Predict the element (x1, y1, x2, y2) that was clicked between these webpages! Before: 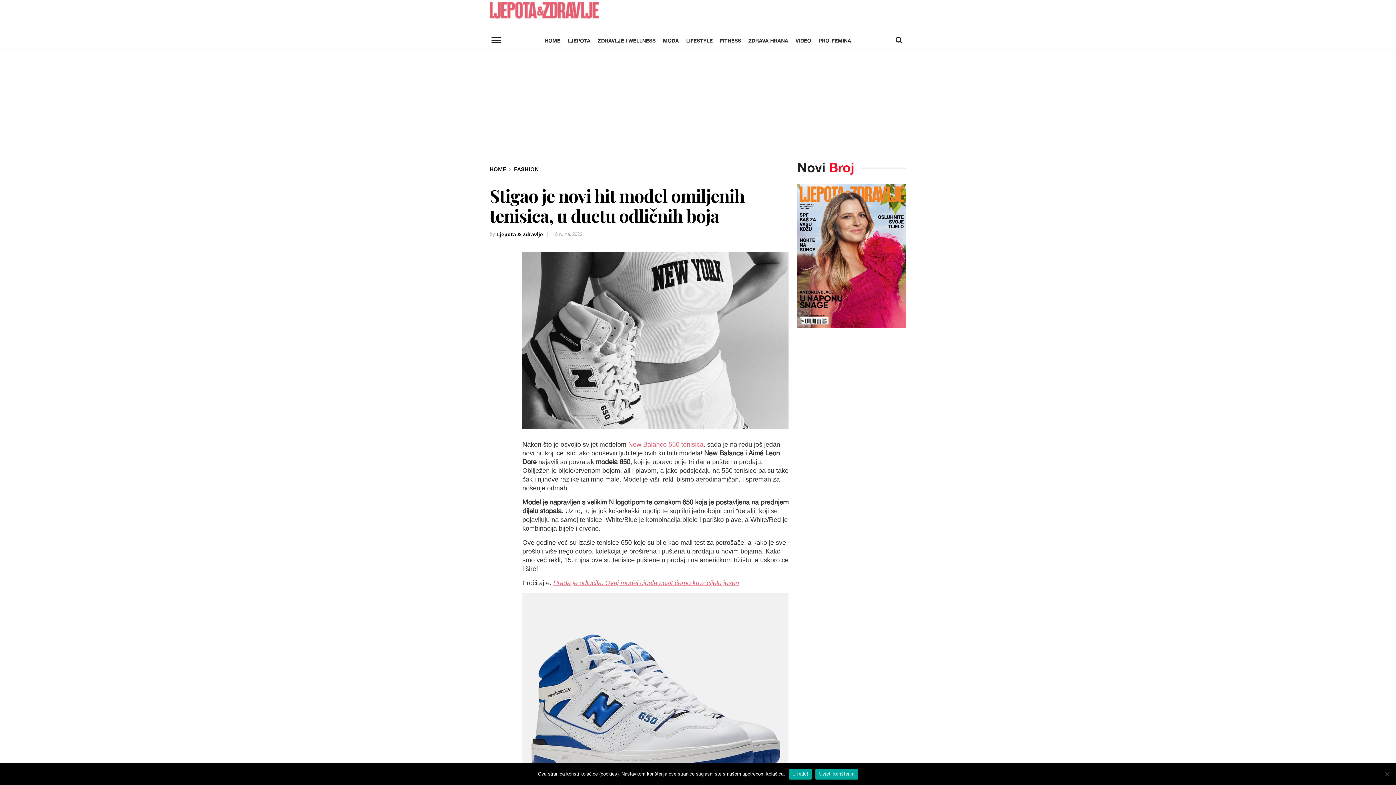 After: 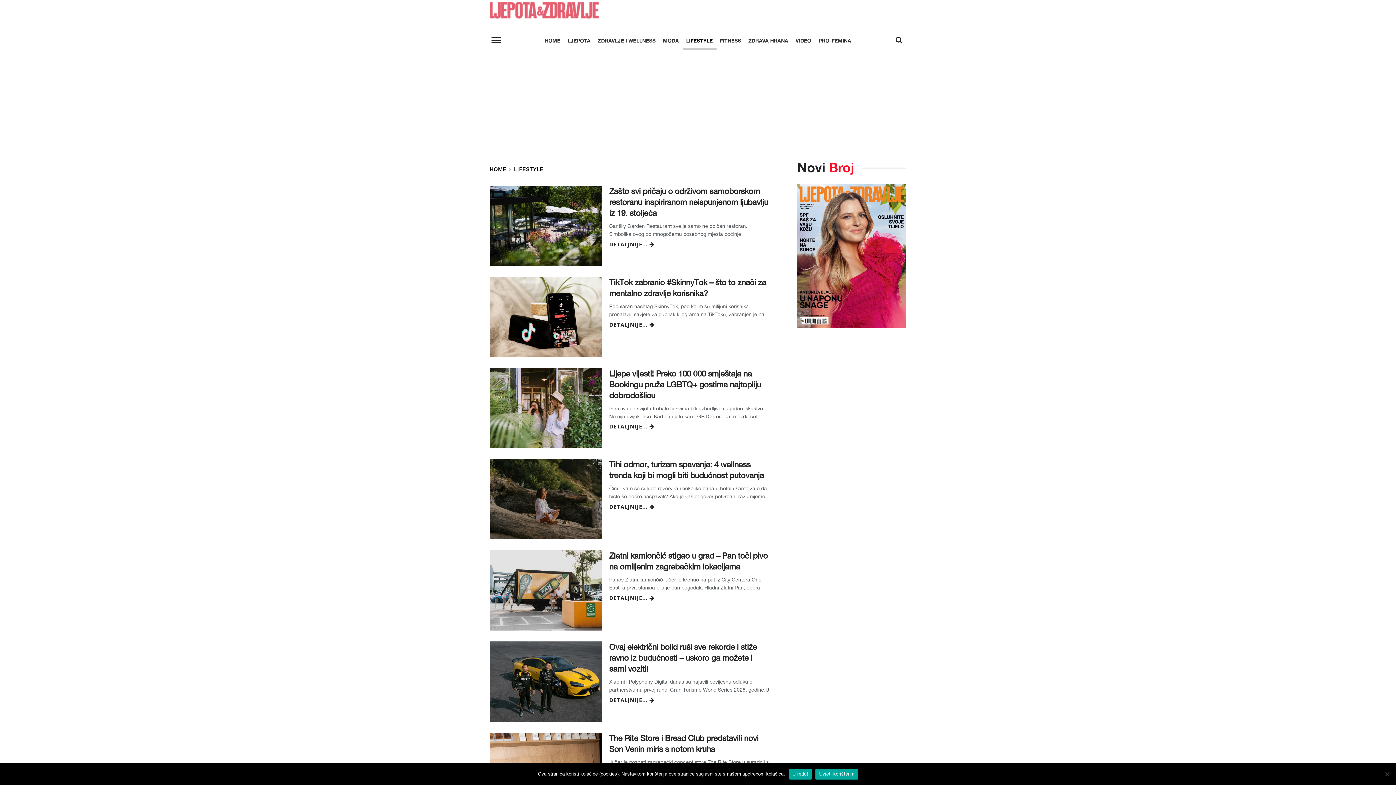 Action: bbox: (682, 31, 716, 49) label: Lifestyle